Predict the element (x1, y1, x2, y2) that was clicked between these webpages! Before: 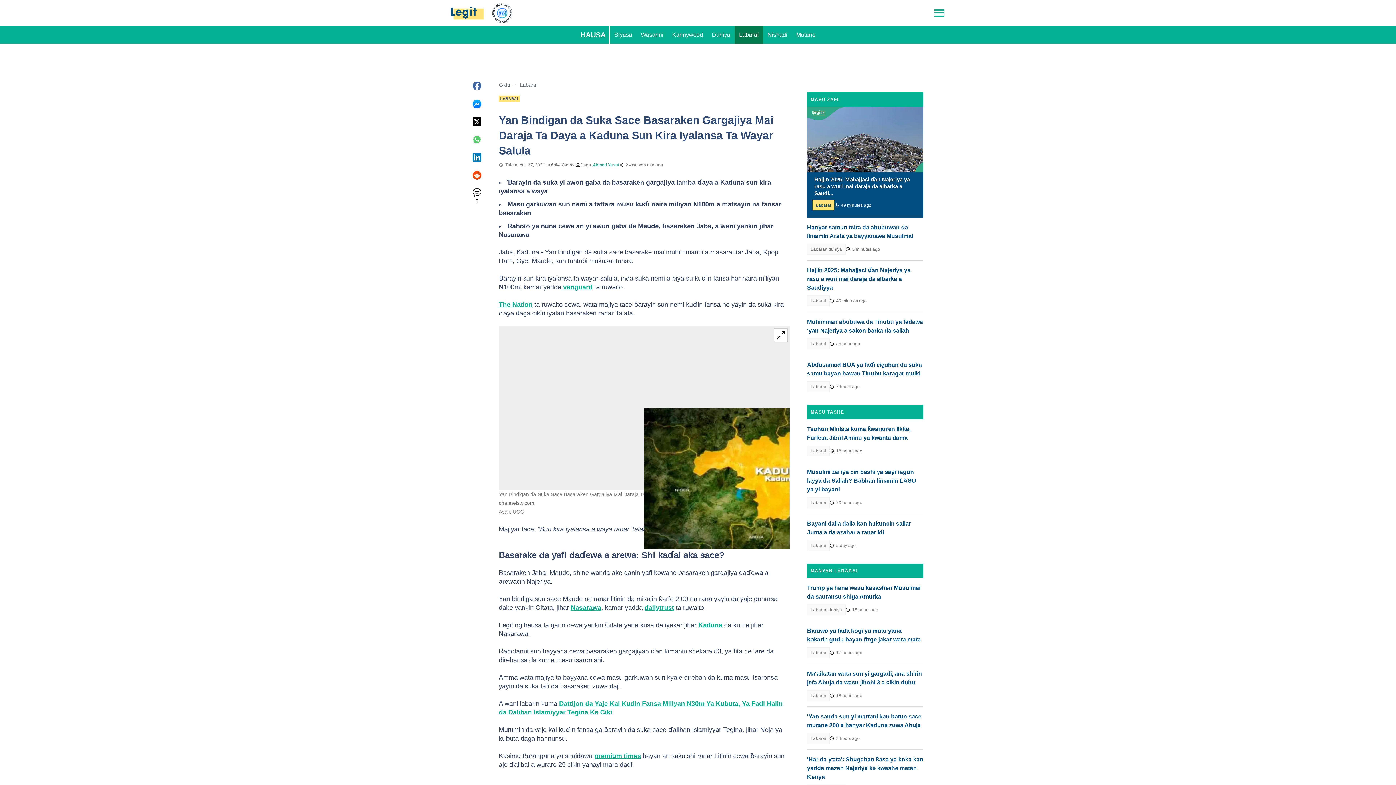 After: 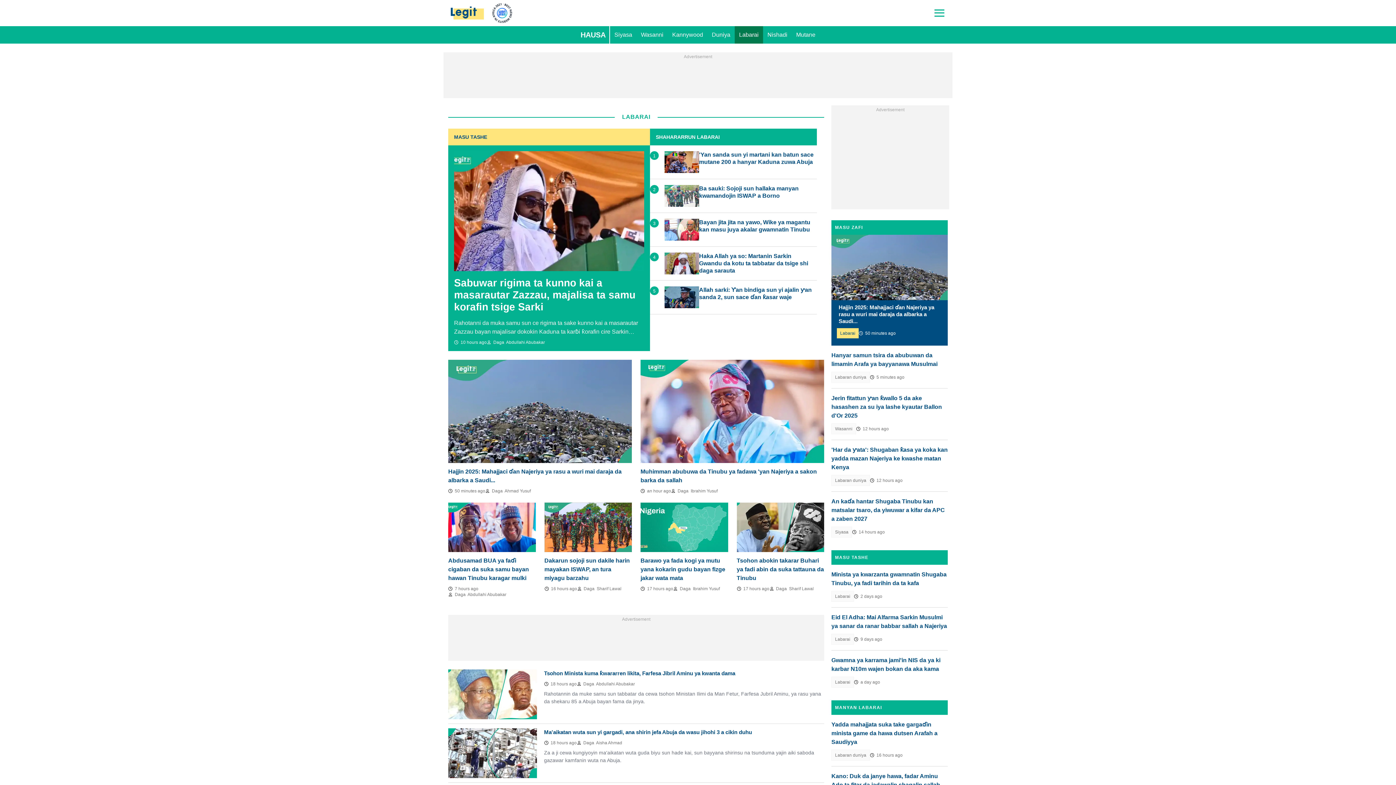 Action: label: Labarai bbox: (520, 81, 537, 88)